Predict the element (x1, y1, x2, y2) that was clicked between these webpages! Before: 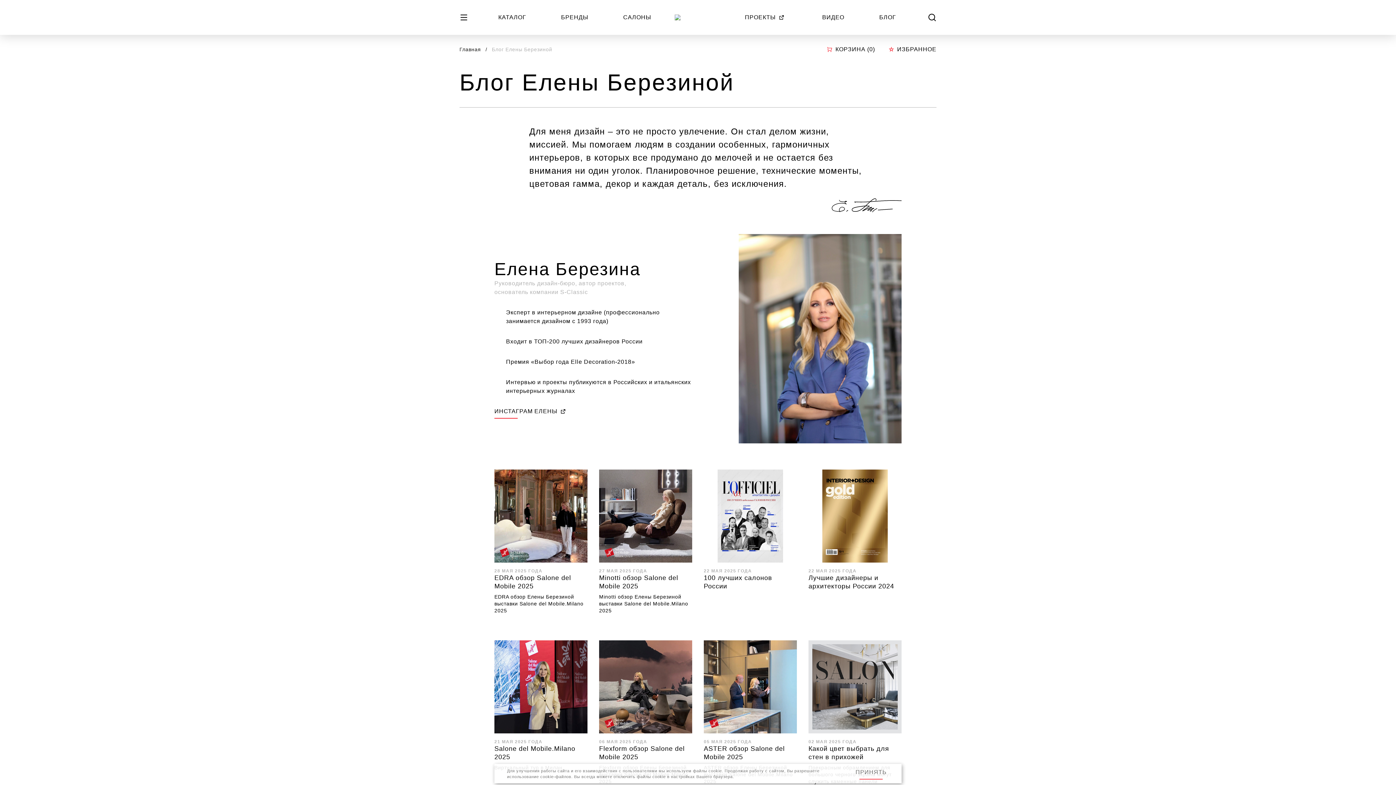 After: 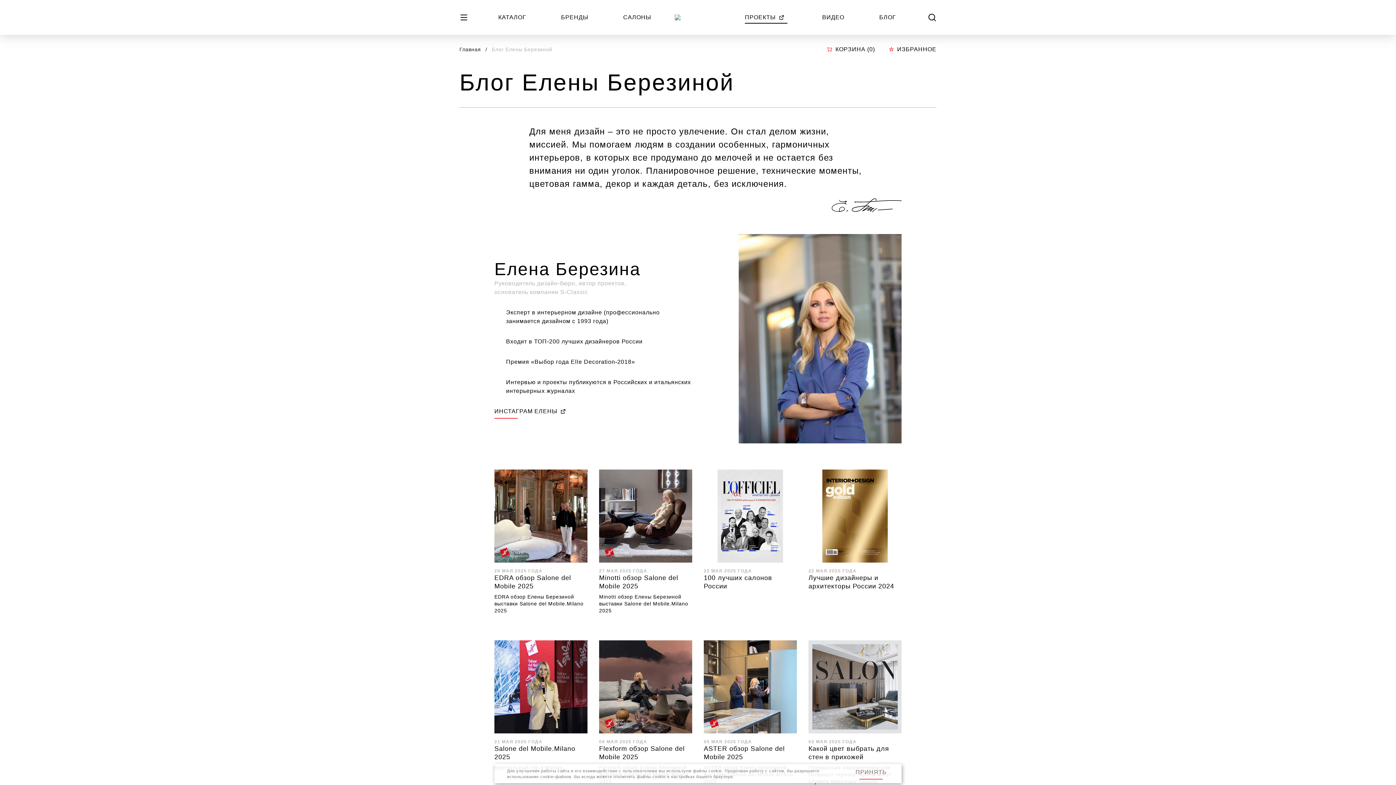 Action: bbox: (745, 13, 787, 21) label: ПРОЕКТЫ